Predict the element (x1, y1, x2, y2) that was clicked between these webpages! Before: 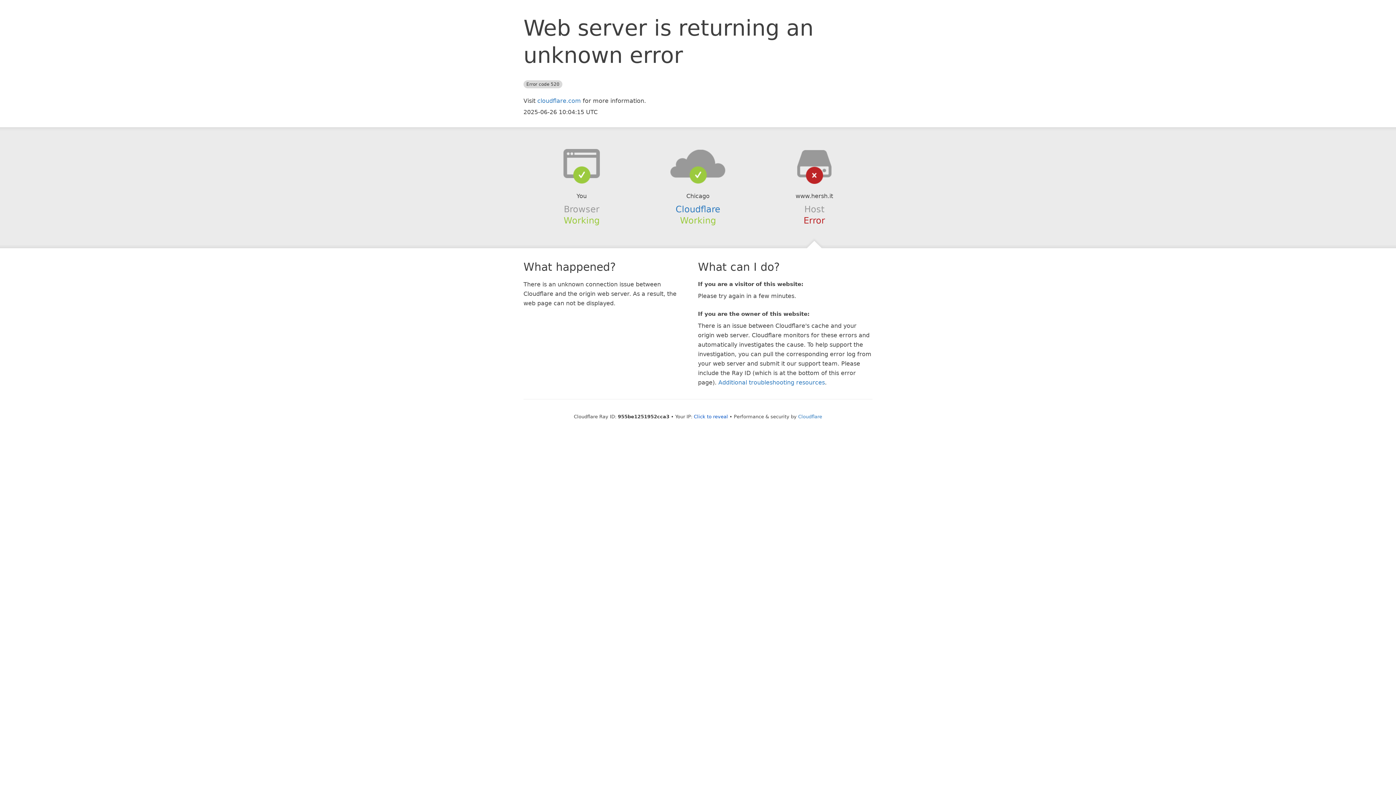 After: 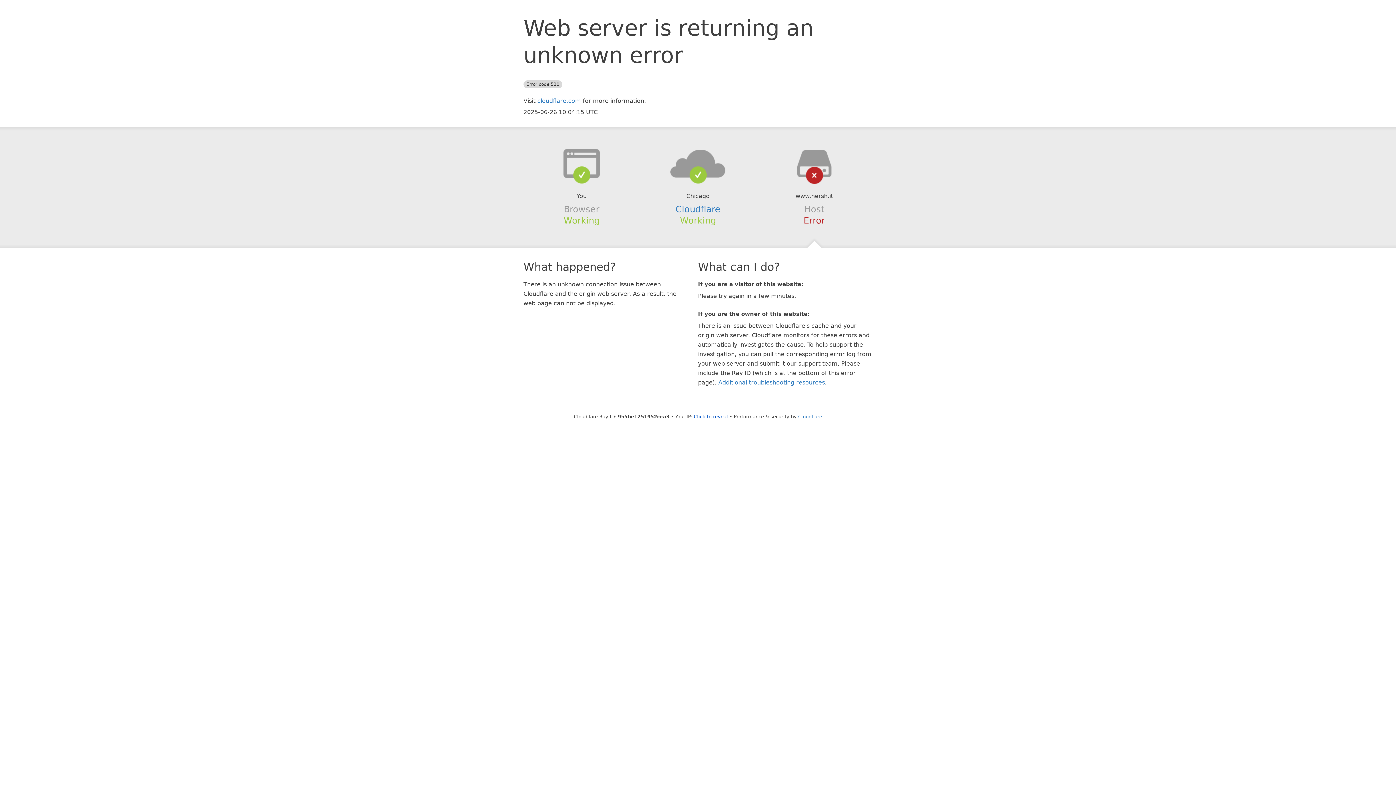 Action: bbox: (639, 148, 756, 178)